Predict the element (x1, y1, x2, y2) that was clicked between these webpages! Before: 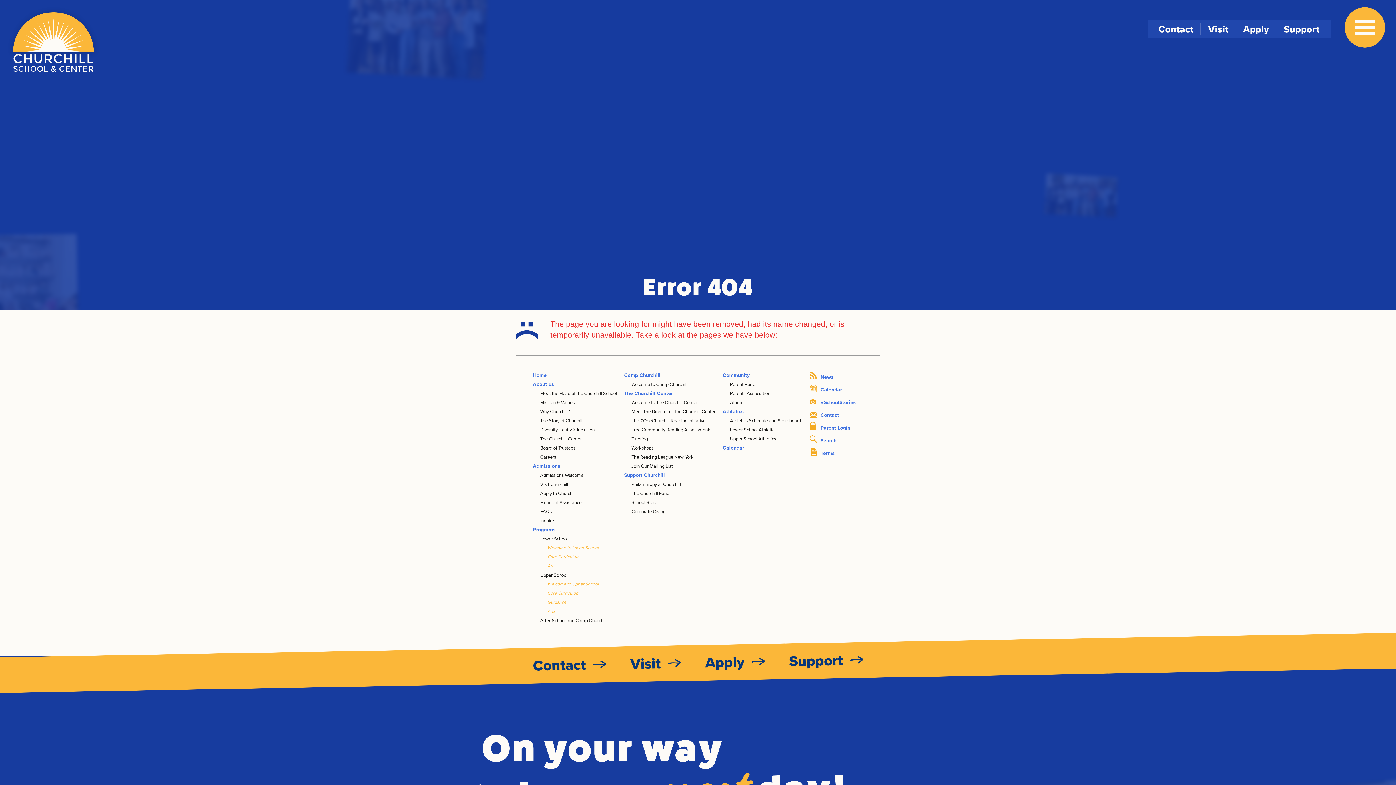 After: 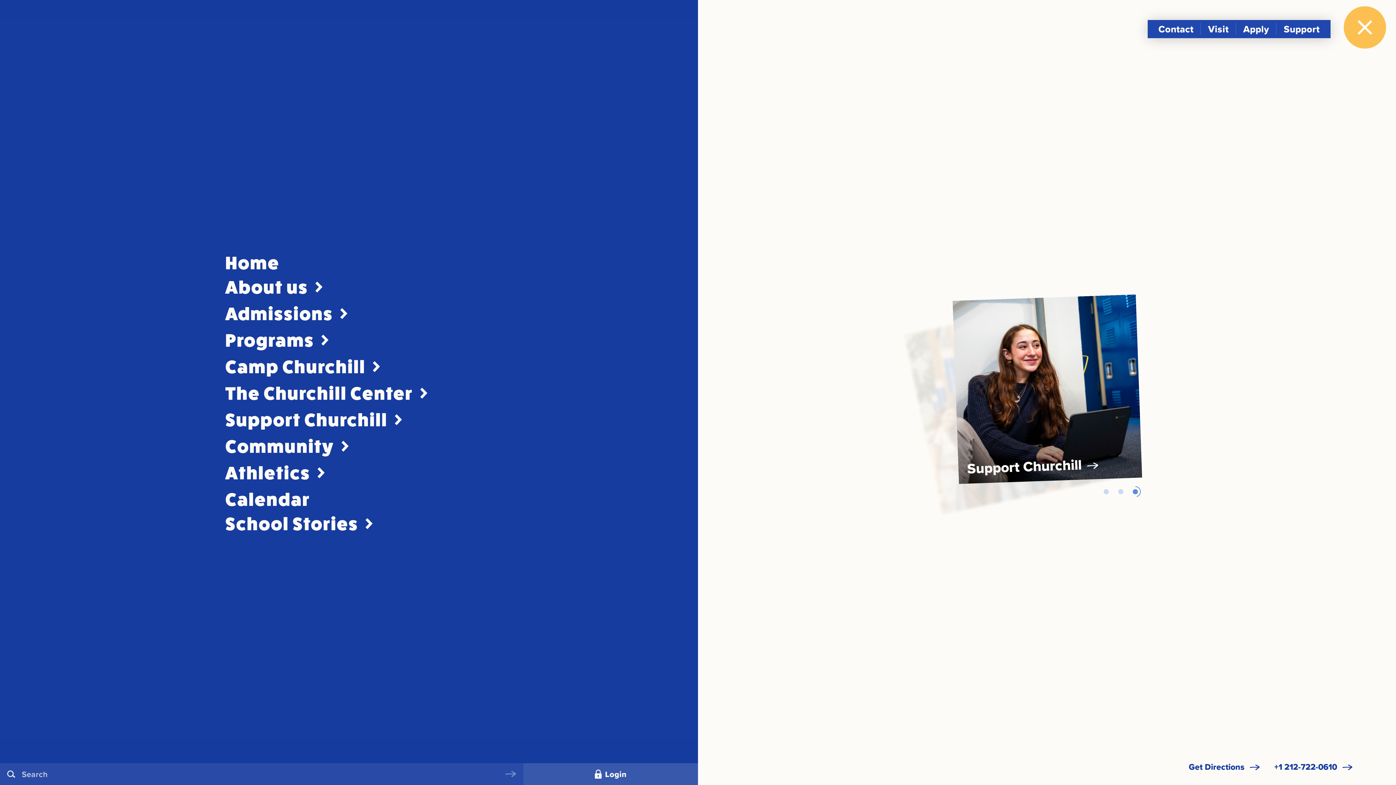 Action: label: Open Menu bbox: (1345, 7, 1385, 47)